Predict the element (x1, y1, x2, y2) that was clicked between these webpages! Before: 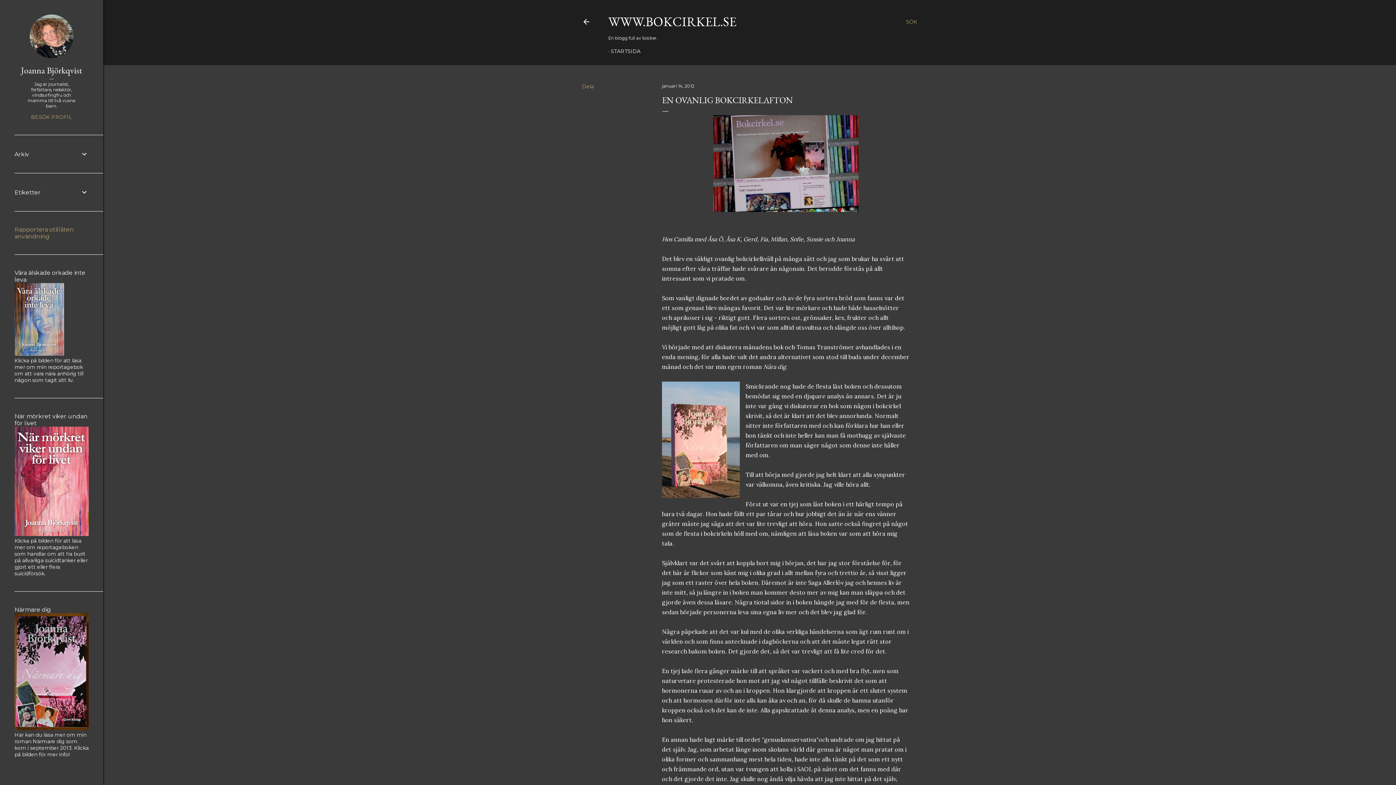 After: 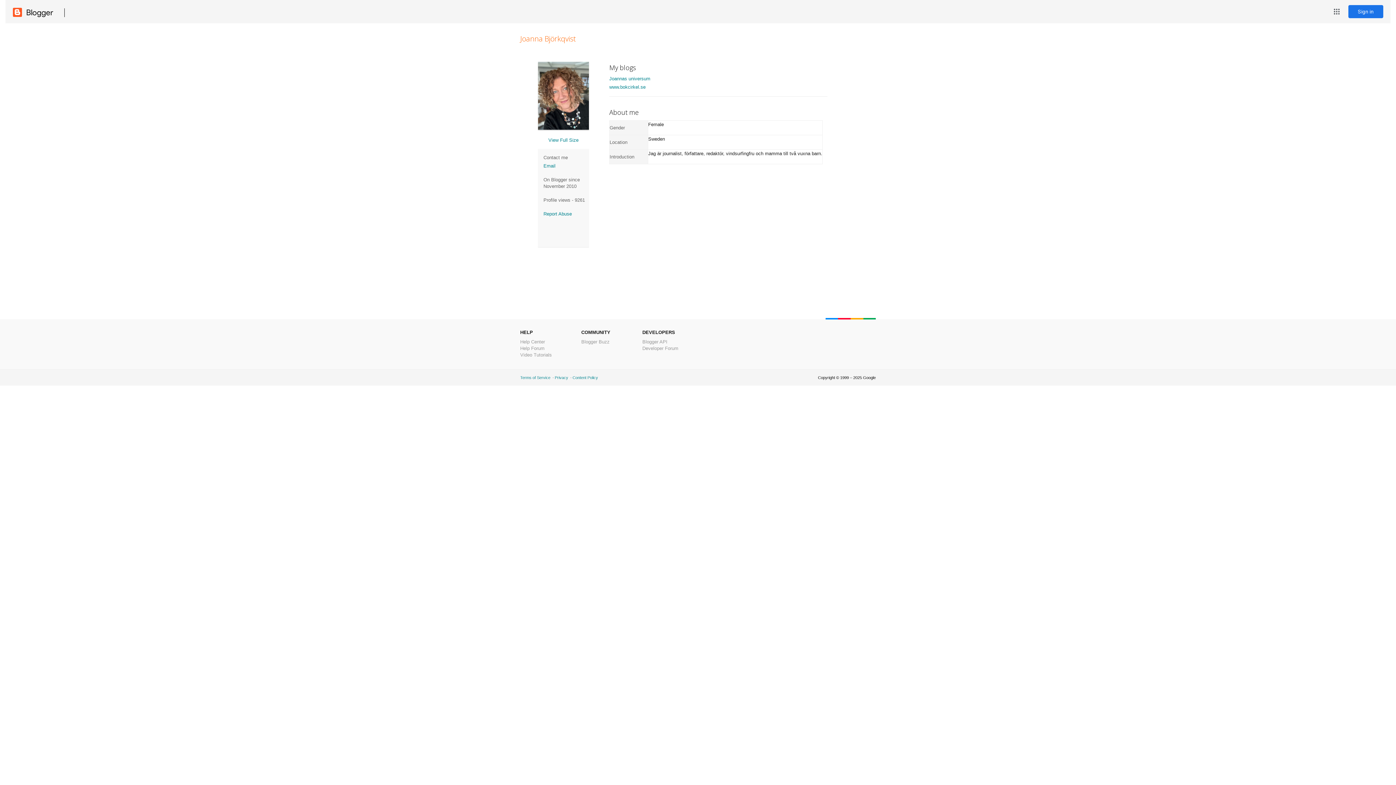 Action: bbox: (29, 53, 73, 59)